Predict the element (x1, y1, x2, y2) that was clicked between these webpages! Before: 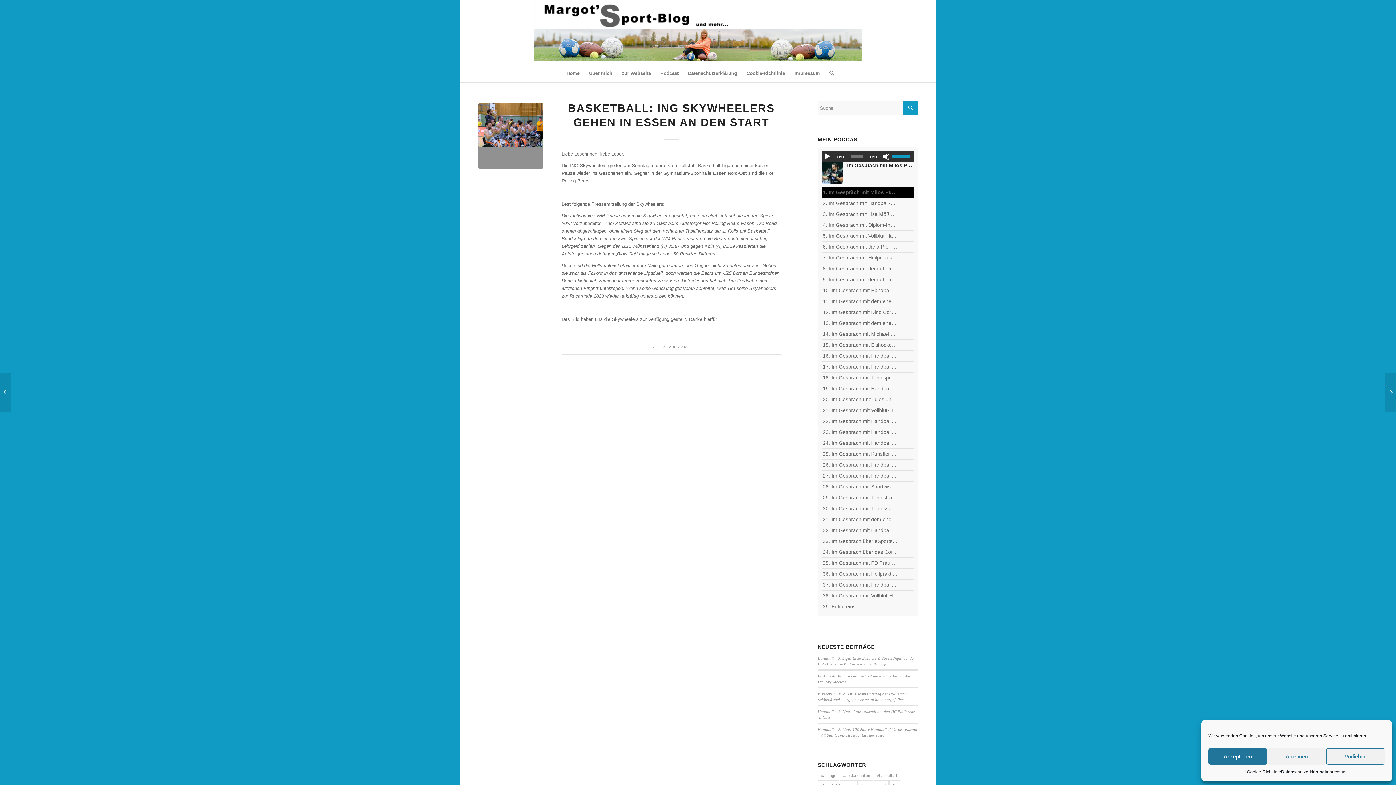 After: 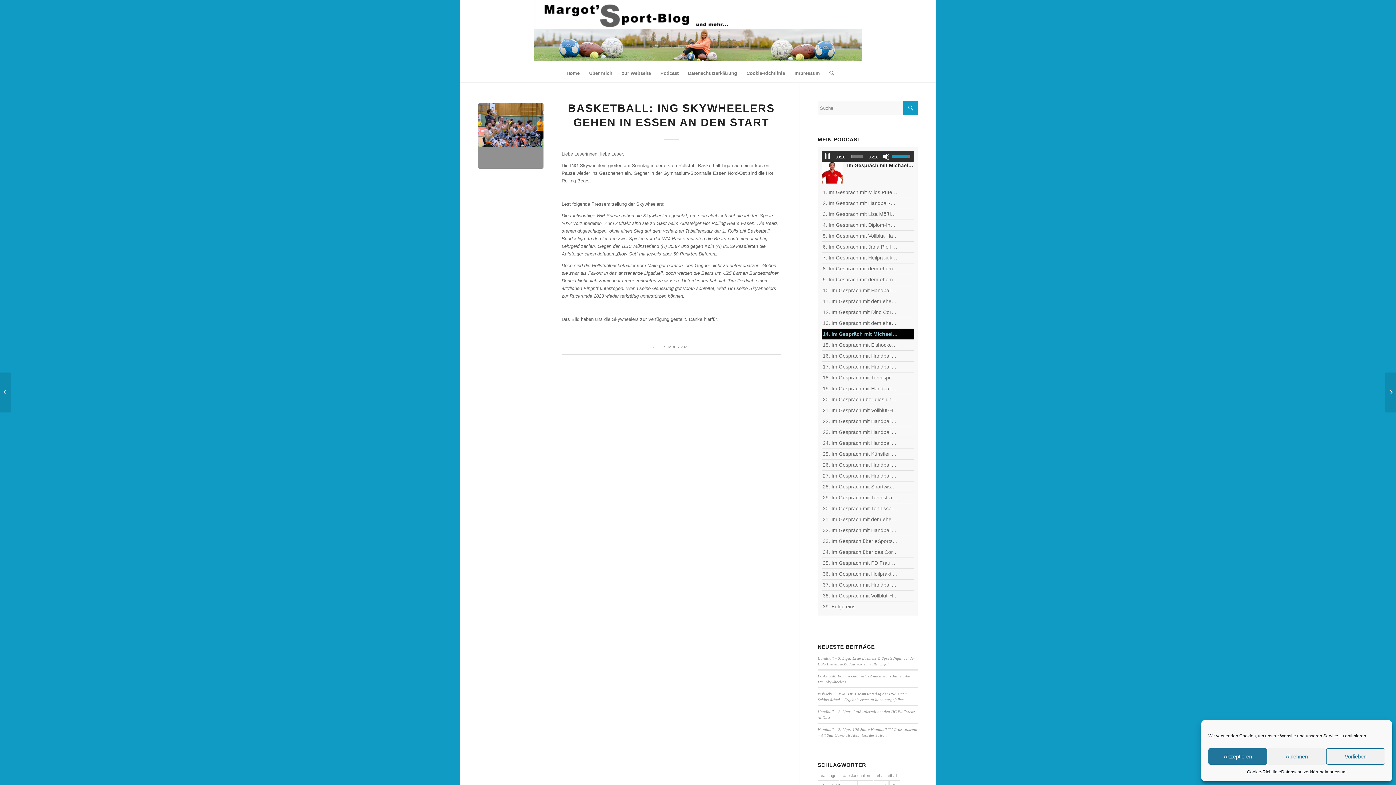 Action: label: 14. Im Gespräch mit Michael Spatz, Geschäftsführer des Handball-Zweitligisten TV Großwallstadt bbox: (823, 330, 898, 338)